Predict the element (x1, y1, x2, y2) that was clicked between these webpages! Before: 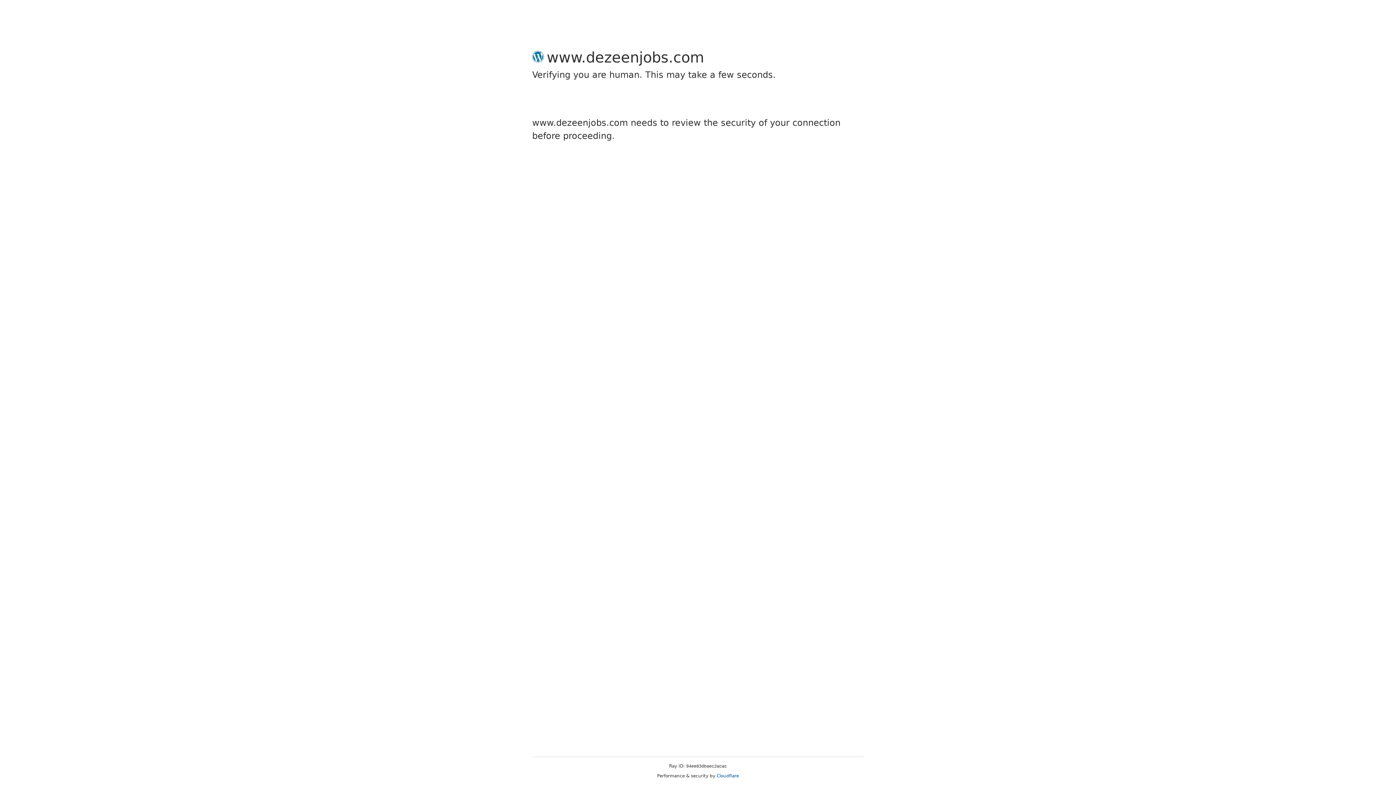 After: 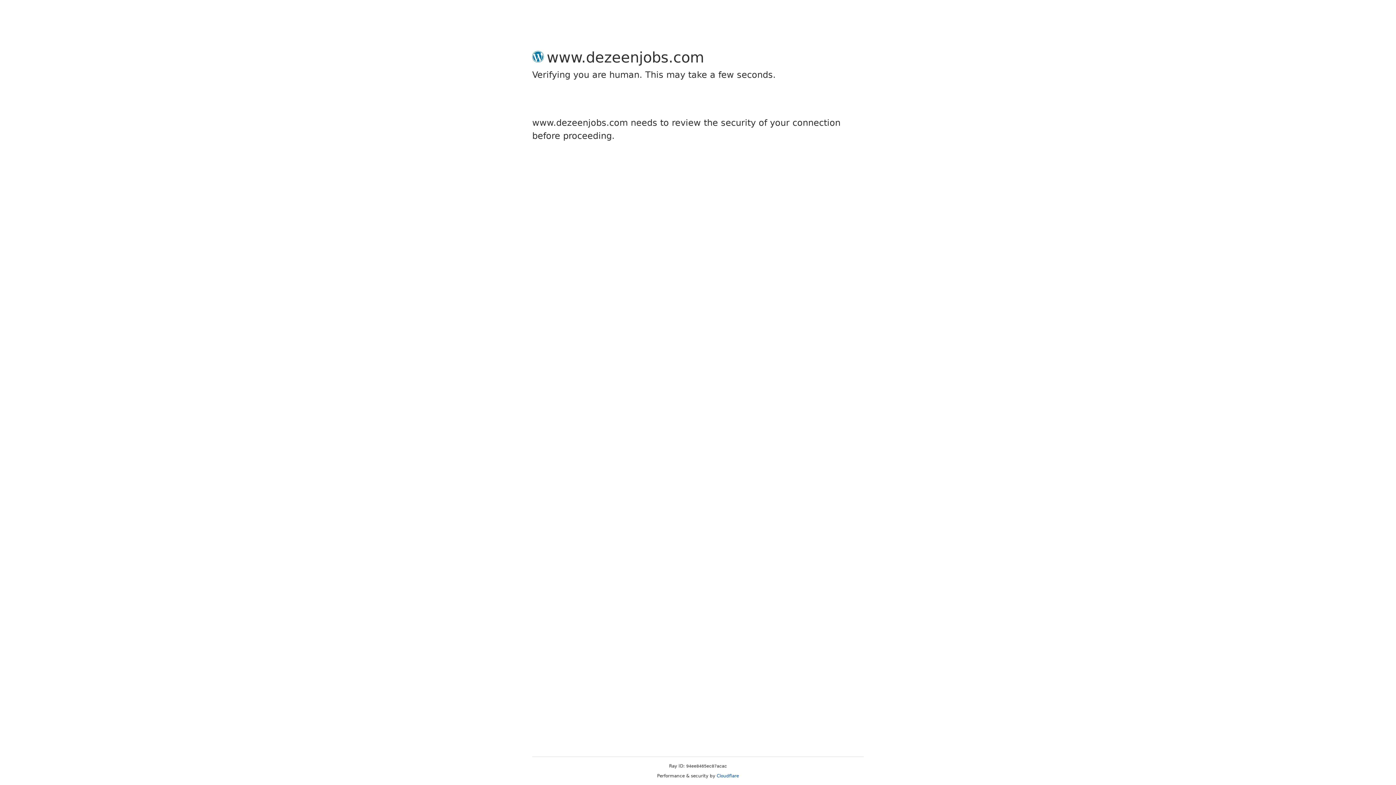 Action: bbox: (716, 773, 739, 778) label: Cloudflare